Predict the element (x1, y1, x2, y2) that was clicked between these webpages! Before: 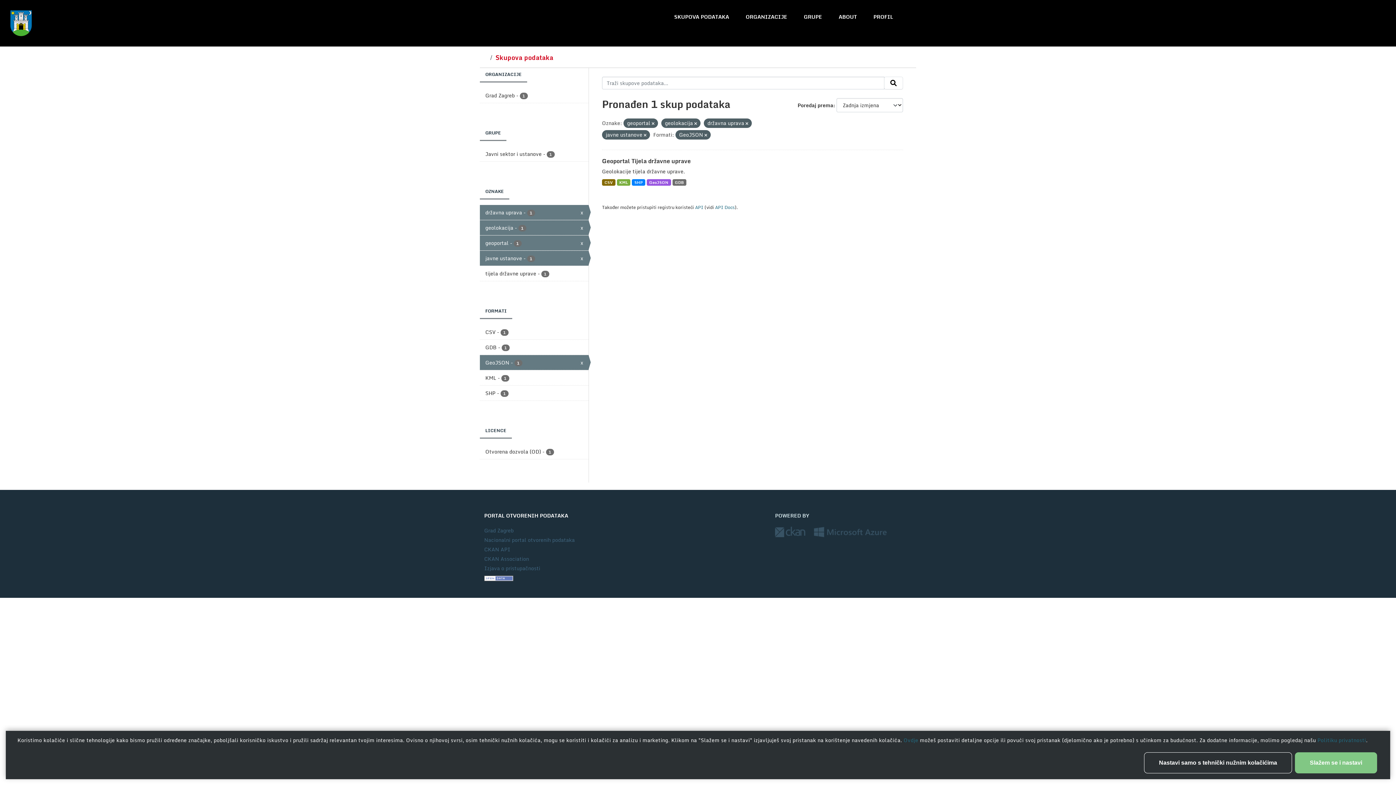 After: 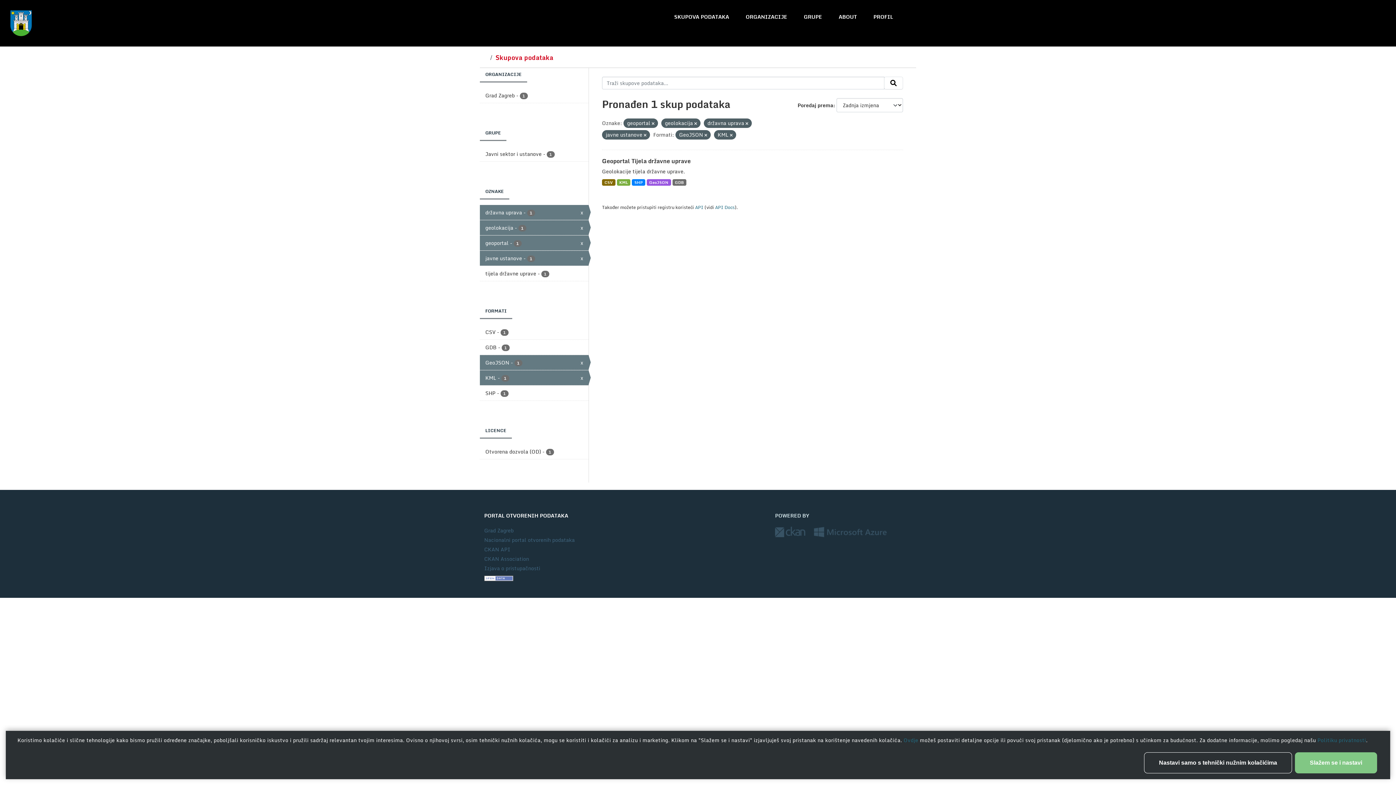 Action: label: KML - 1 bbox: (480, 370, 588, 385)